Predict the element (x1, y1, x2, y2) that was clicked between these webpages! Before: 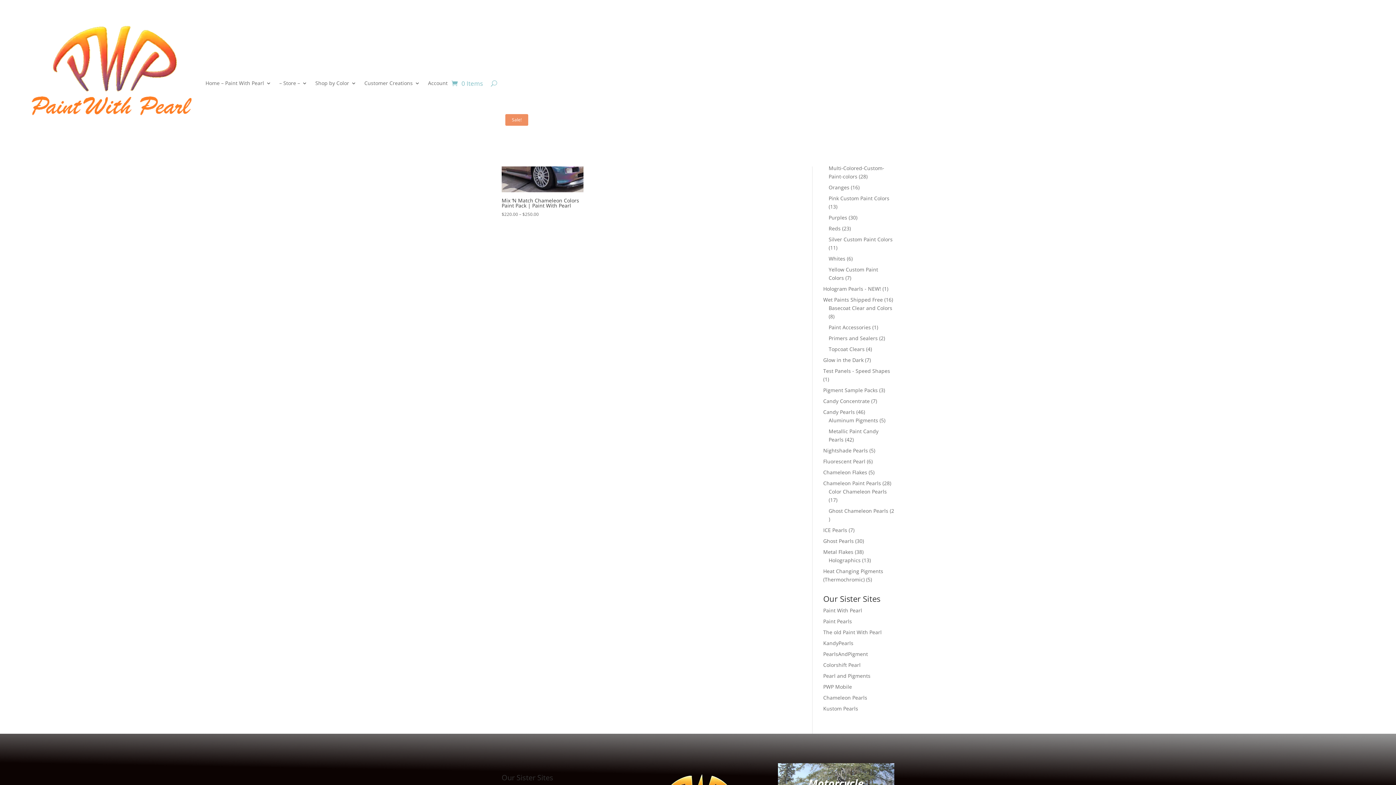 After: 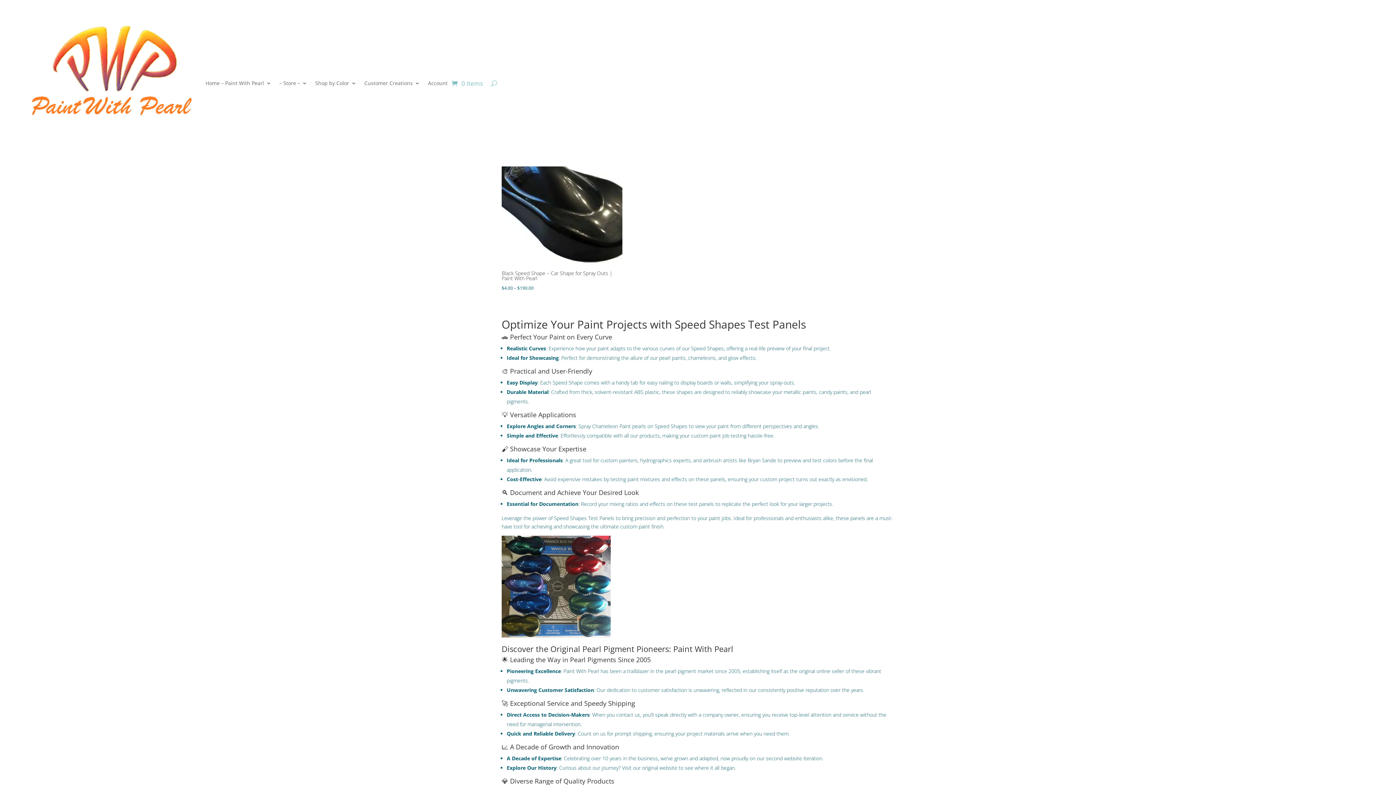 Action: label: Test Panels - Speed Shapes bbox: (823, 367, 890, 374)